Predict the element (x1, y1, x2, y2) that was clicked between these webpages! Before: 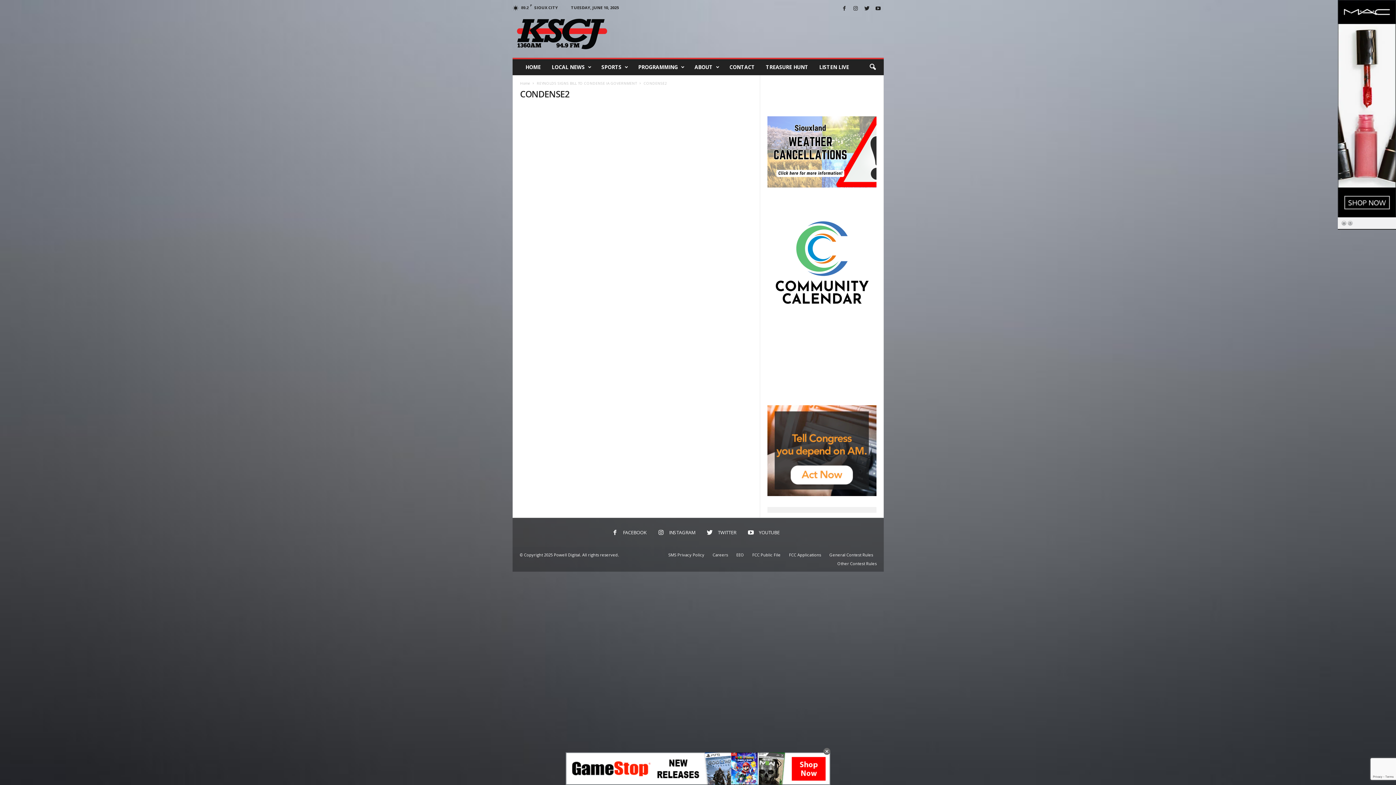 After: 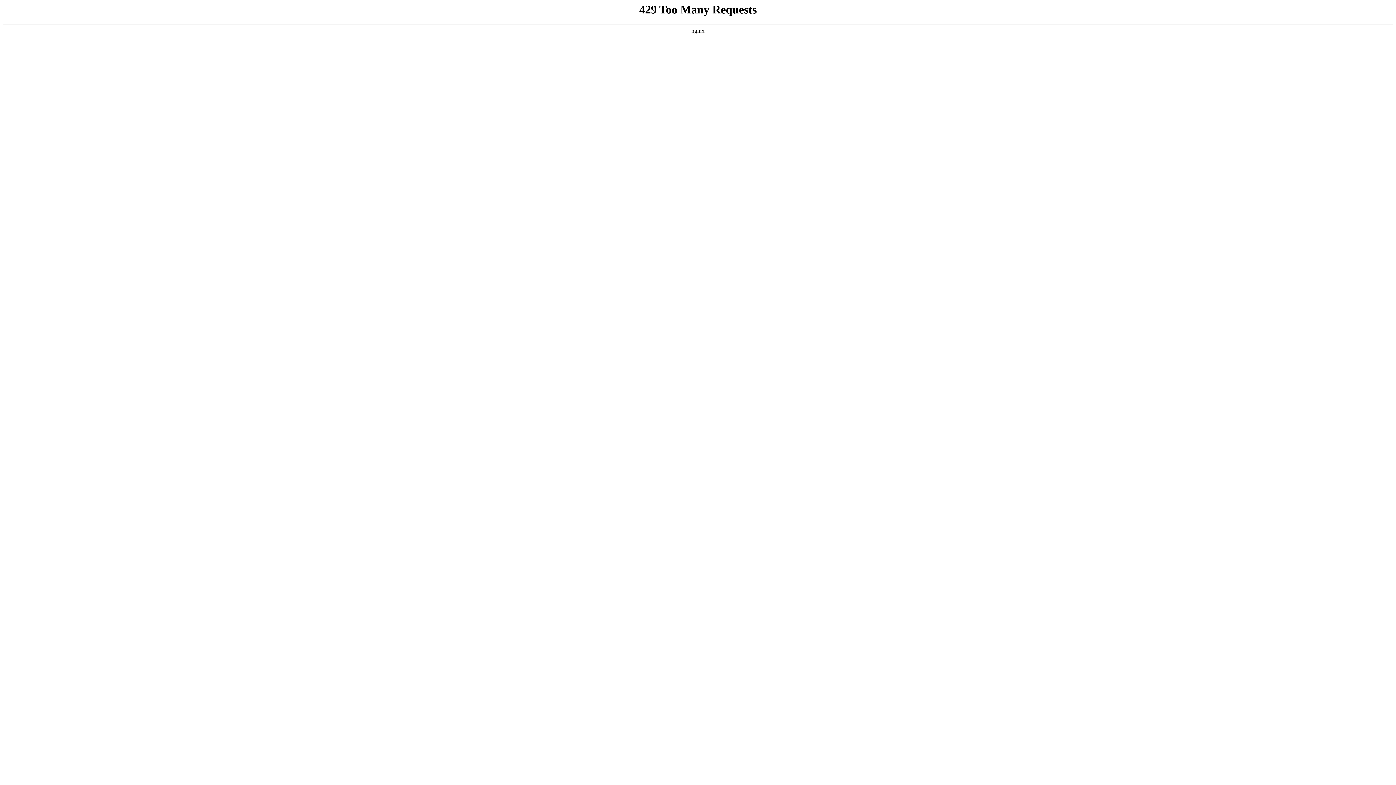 Action: bbox: (520, 80, 530, 85) label: Home